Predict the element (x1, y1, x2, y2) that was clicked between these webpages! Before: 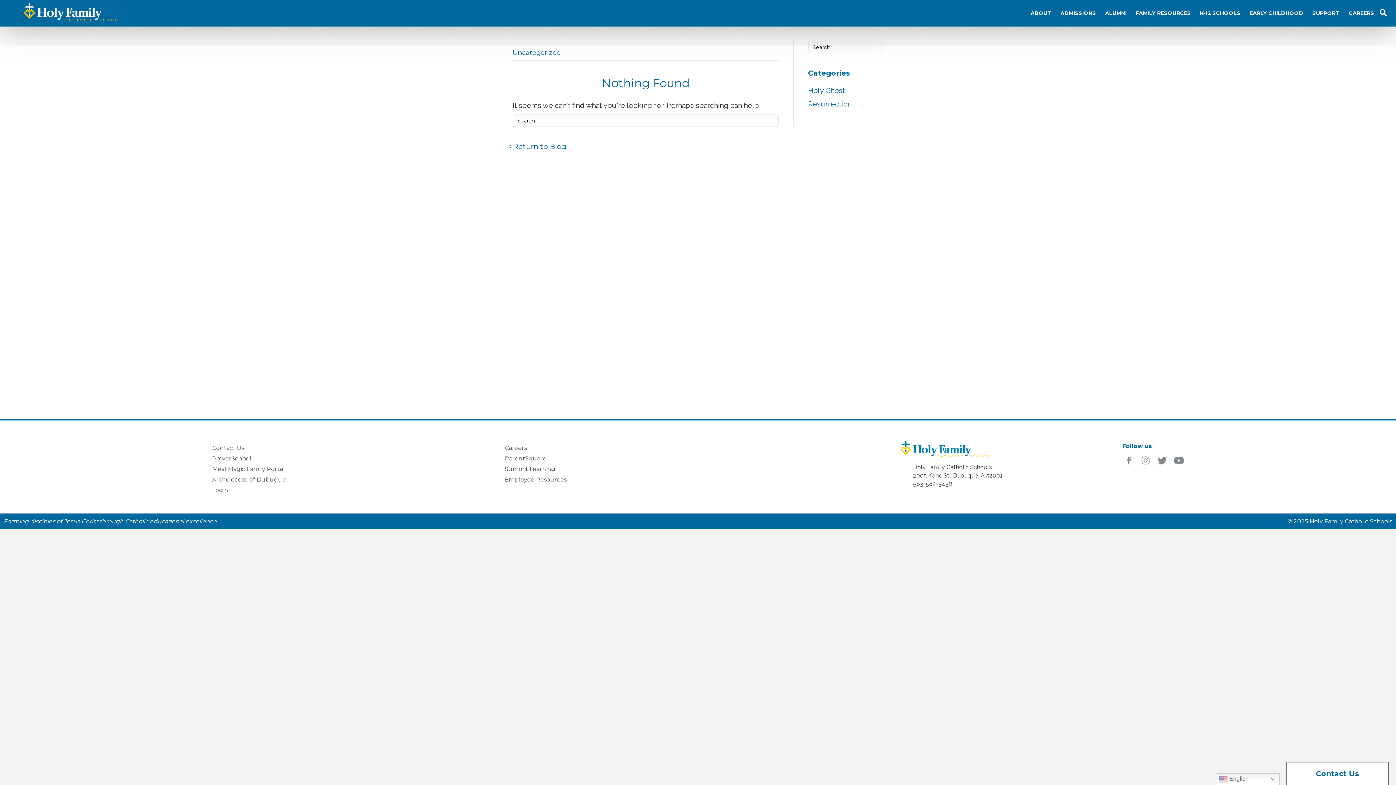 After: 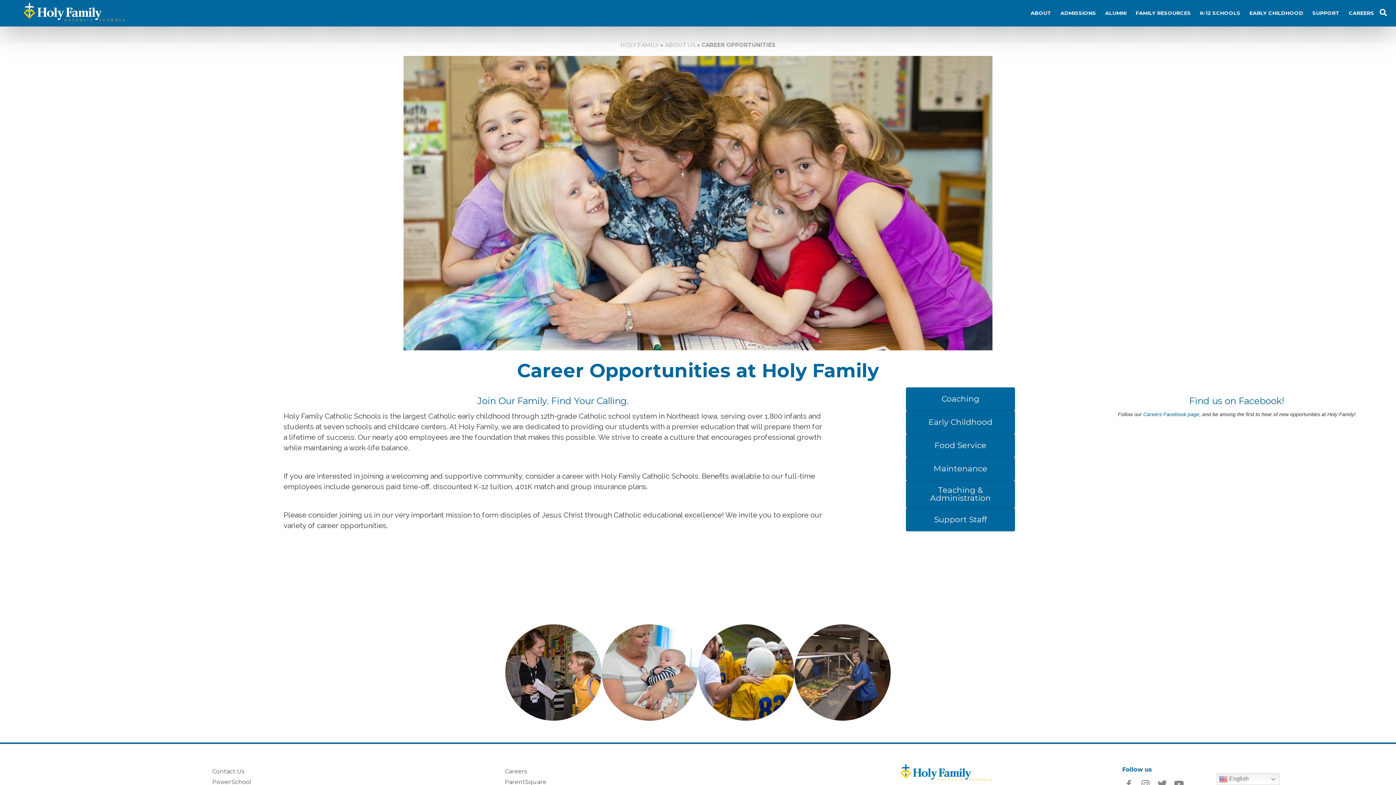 Action: label: Careers bbox: (504, 443, 795, 452)